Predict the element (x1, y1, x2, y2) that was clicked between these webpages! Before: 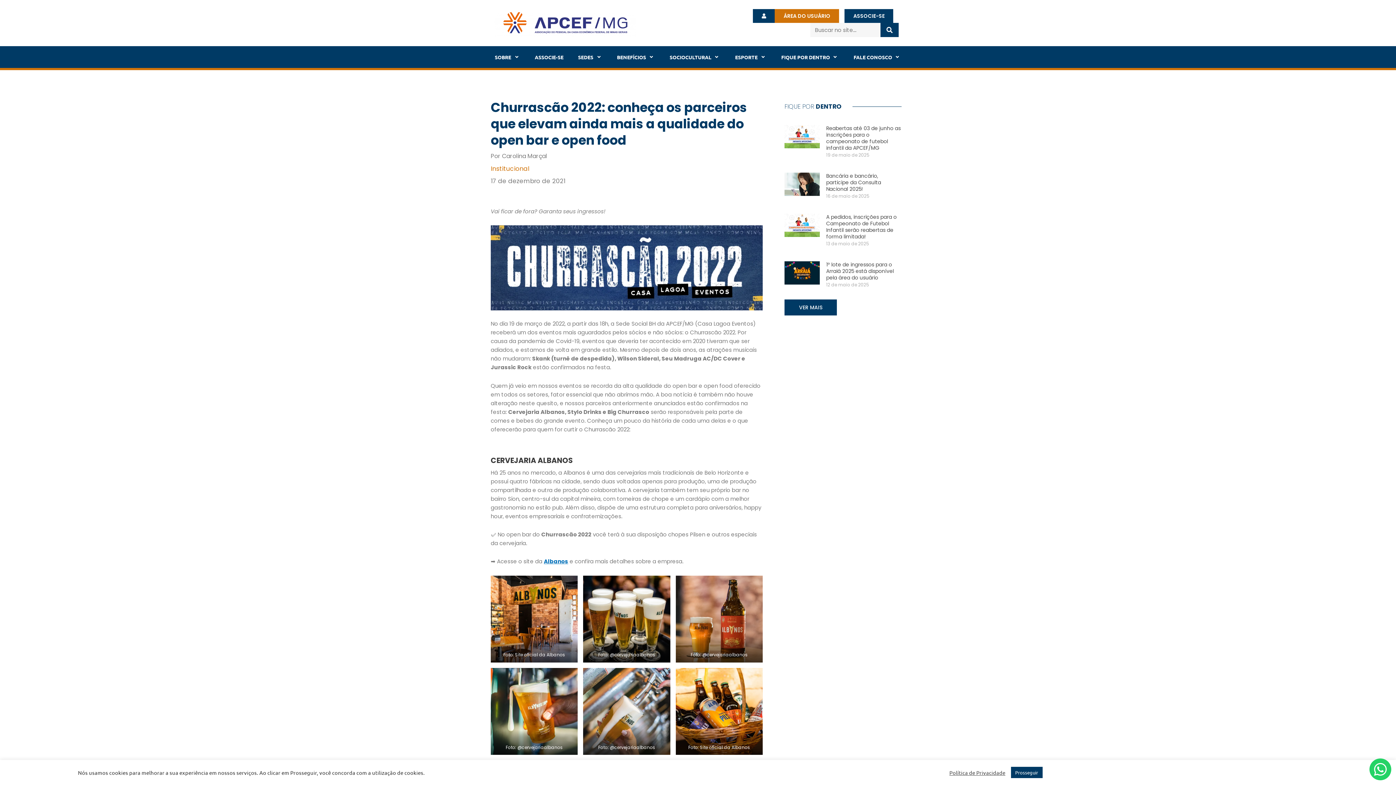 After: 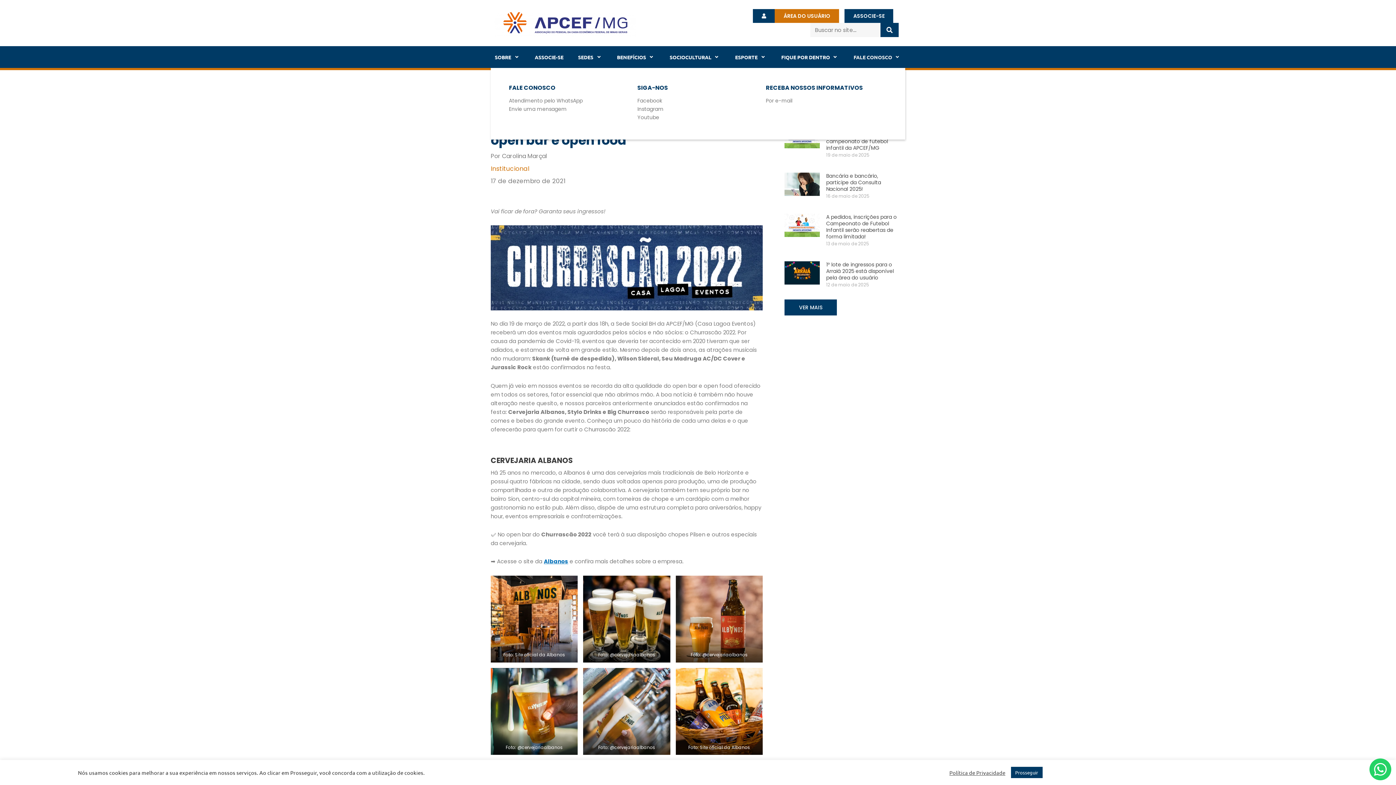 Action: label: FALE CONOSCO bbox: (853, 53, 893, 61)